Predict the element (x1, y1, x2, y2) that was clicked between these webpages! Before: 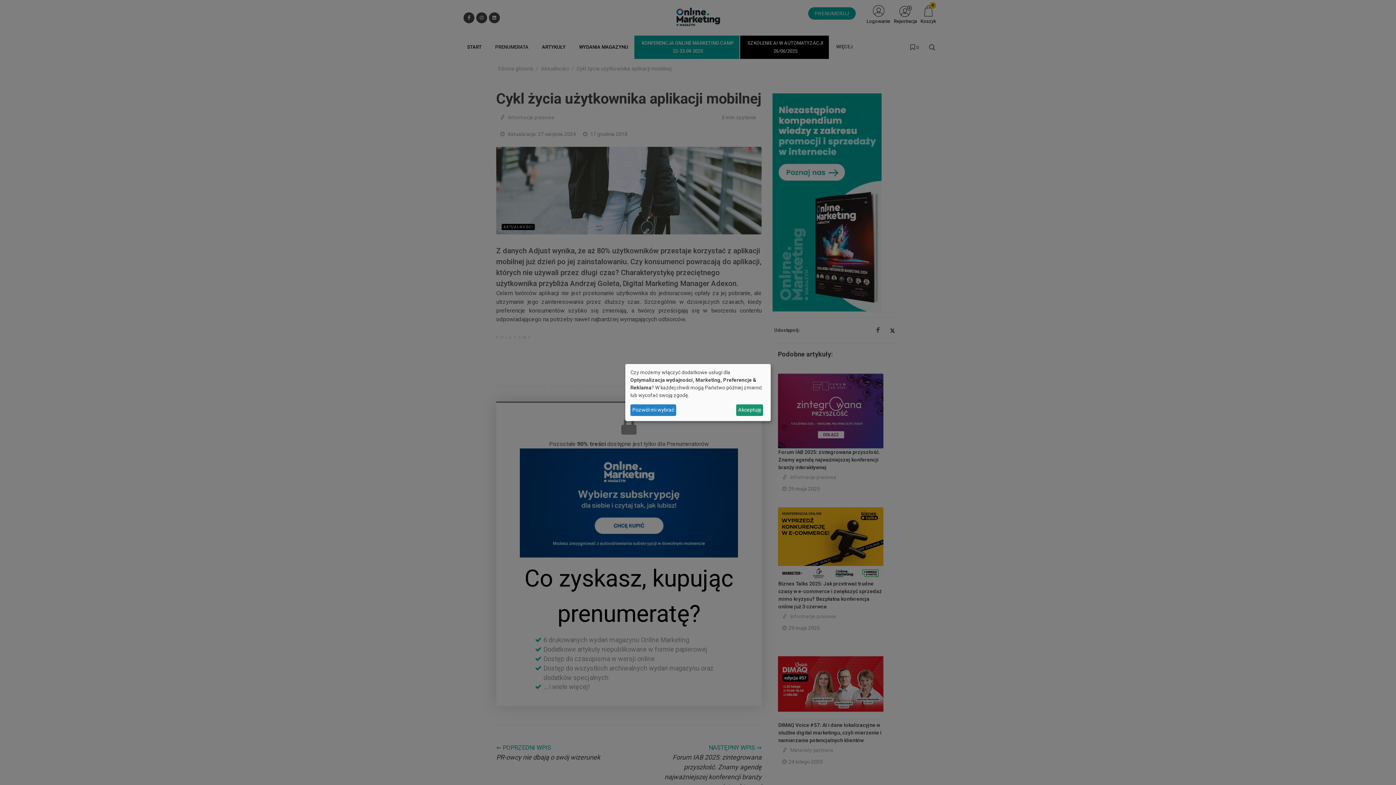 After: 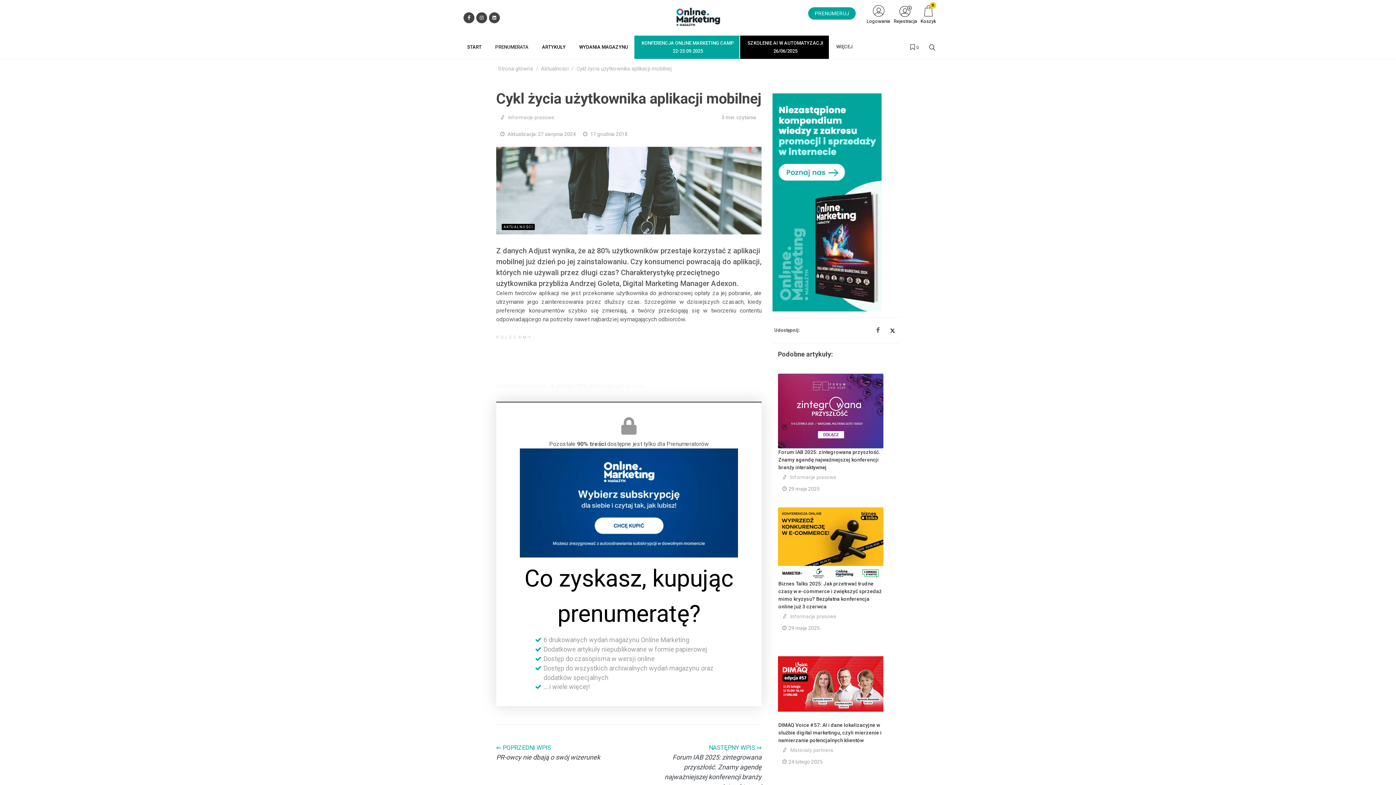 Action: label: Akceptuję bbox: (736, 404, 763, 416)